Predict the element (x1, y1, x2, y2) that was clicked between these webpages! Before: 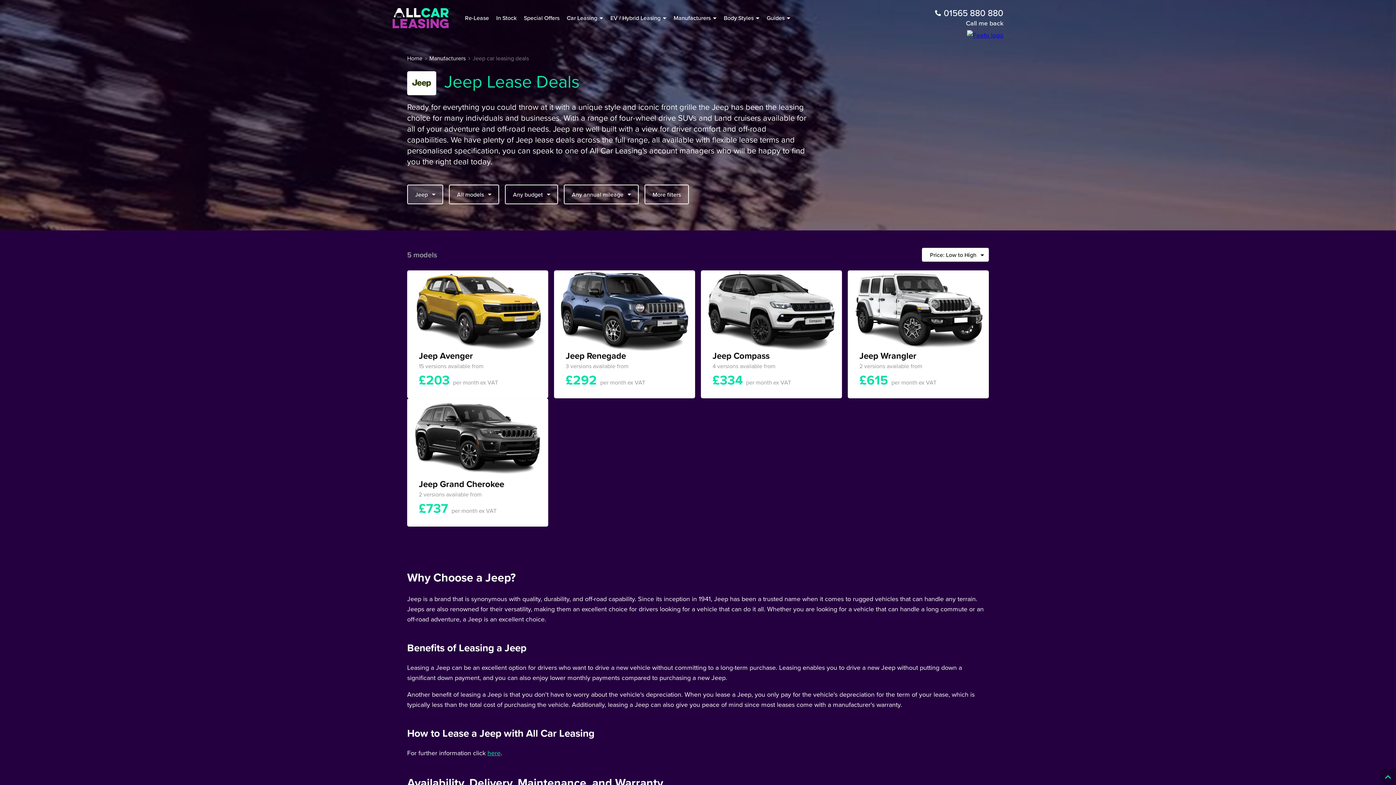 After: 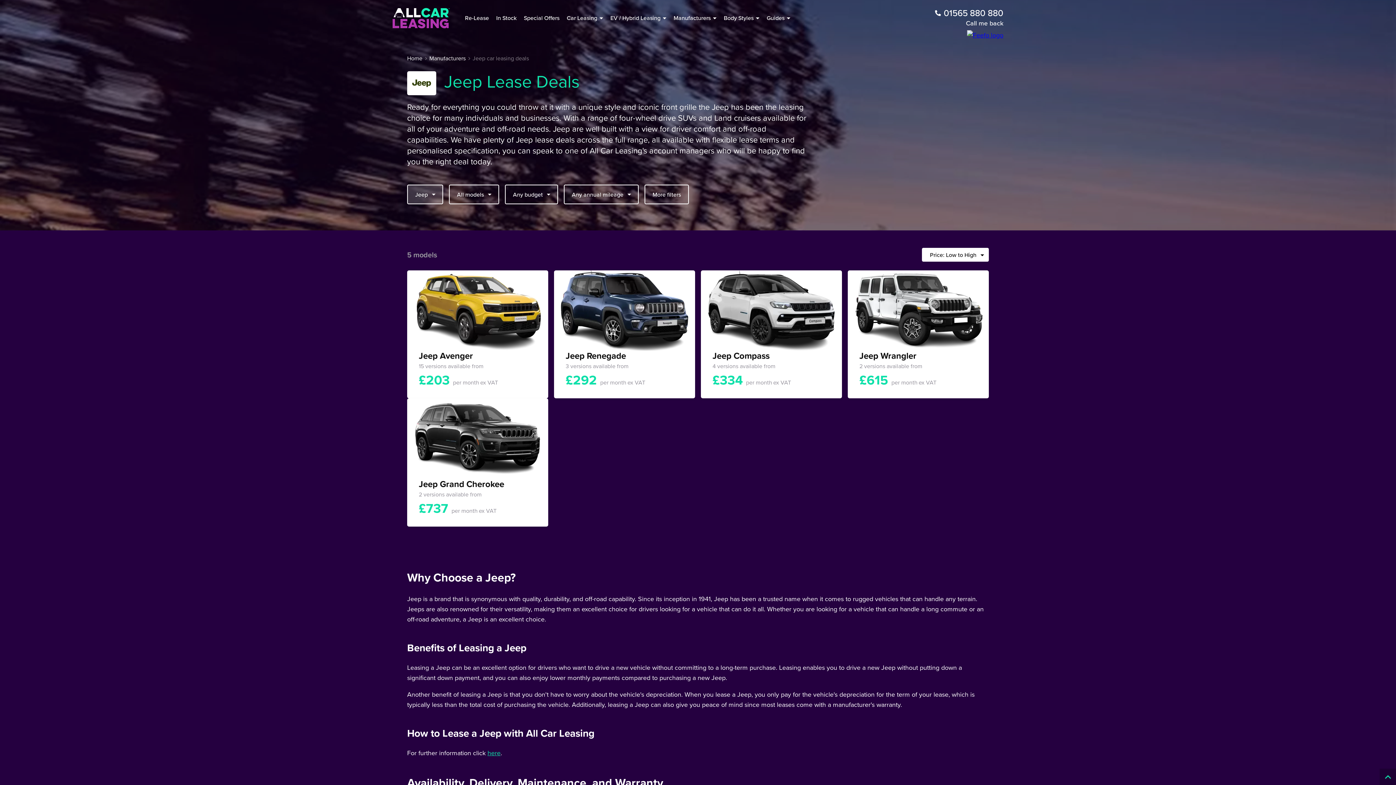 Action: label:  01565 880 880 bbox: (935, 6, 1003, 19)